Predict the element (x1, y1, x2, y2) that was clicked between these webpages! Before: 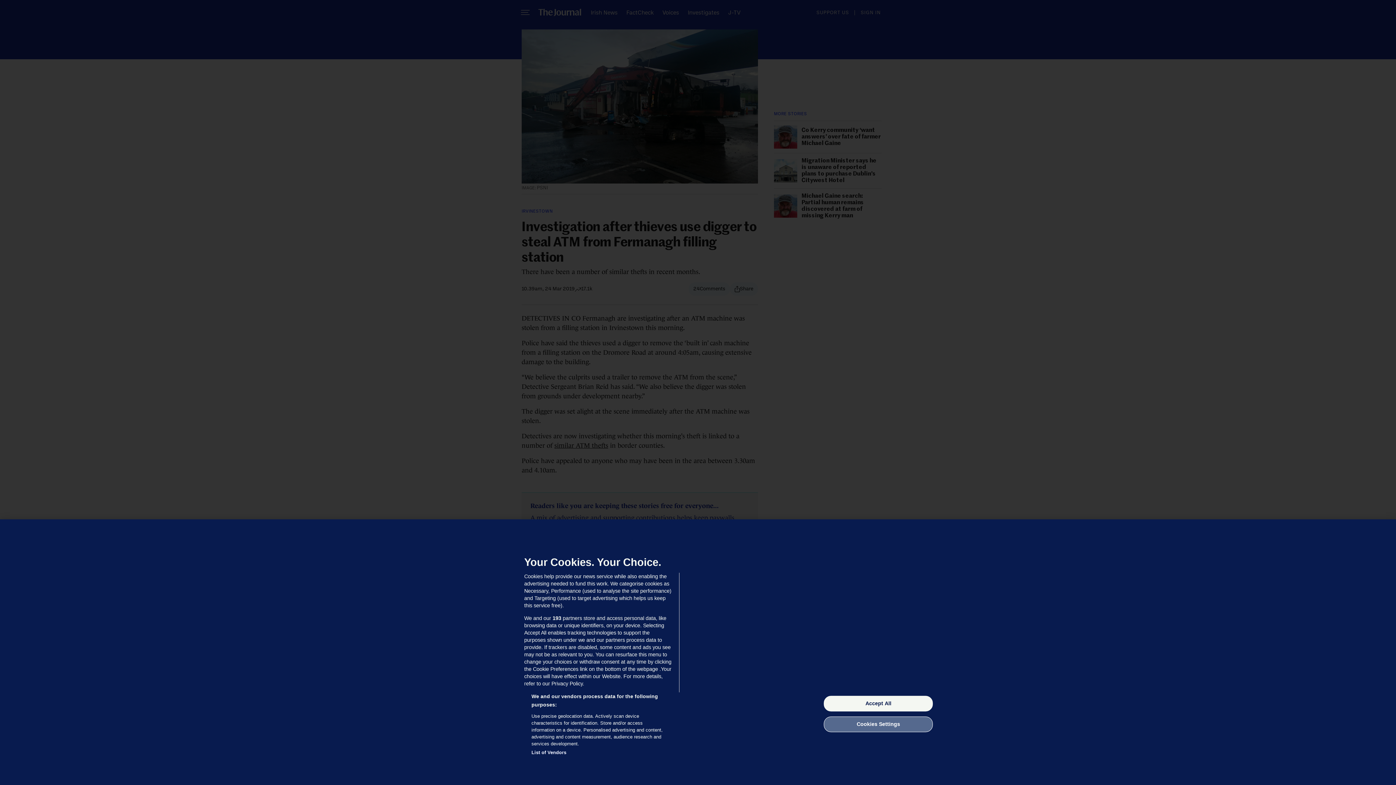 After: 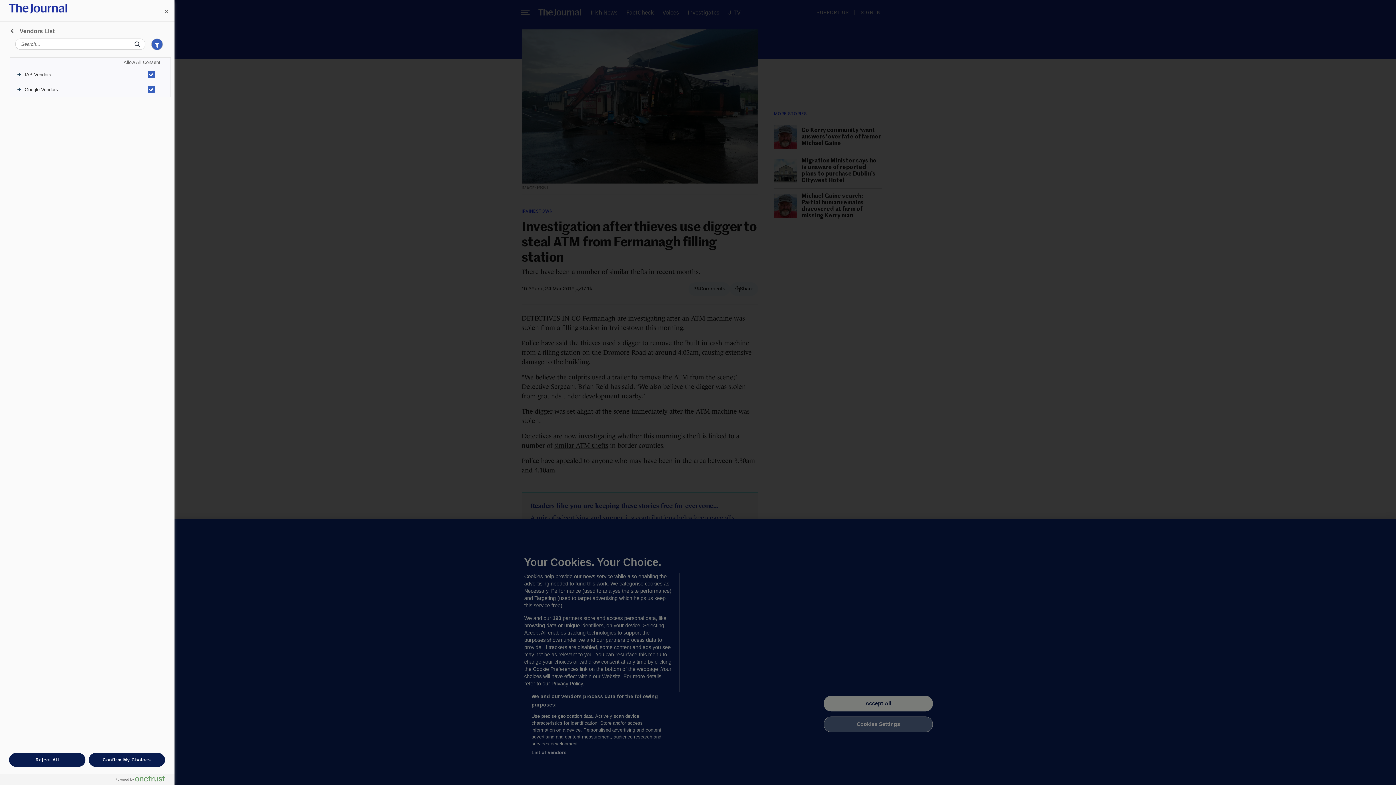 Action: bbox: (531, 749, 566, 756) label: List of Vendors